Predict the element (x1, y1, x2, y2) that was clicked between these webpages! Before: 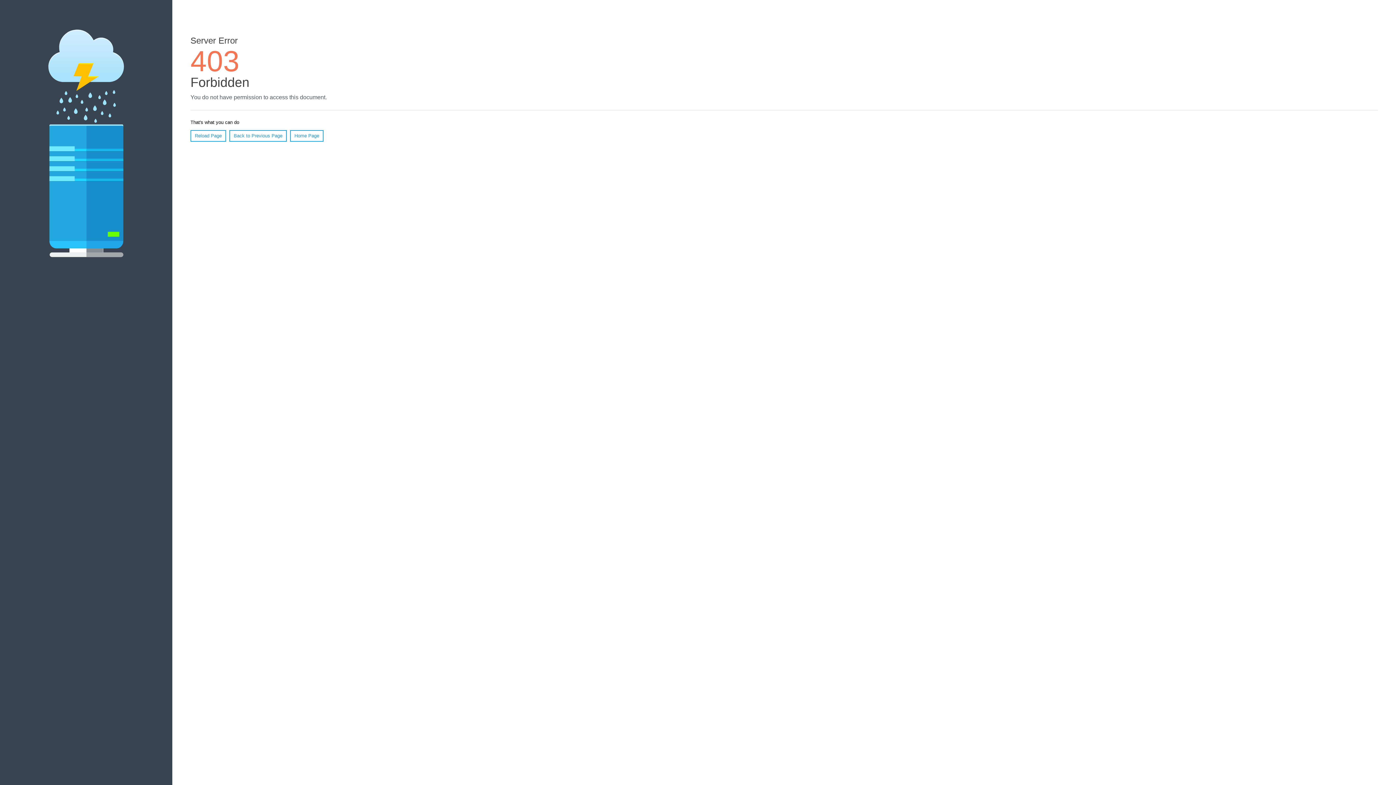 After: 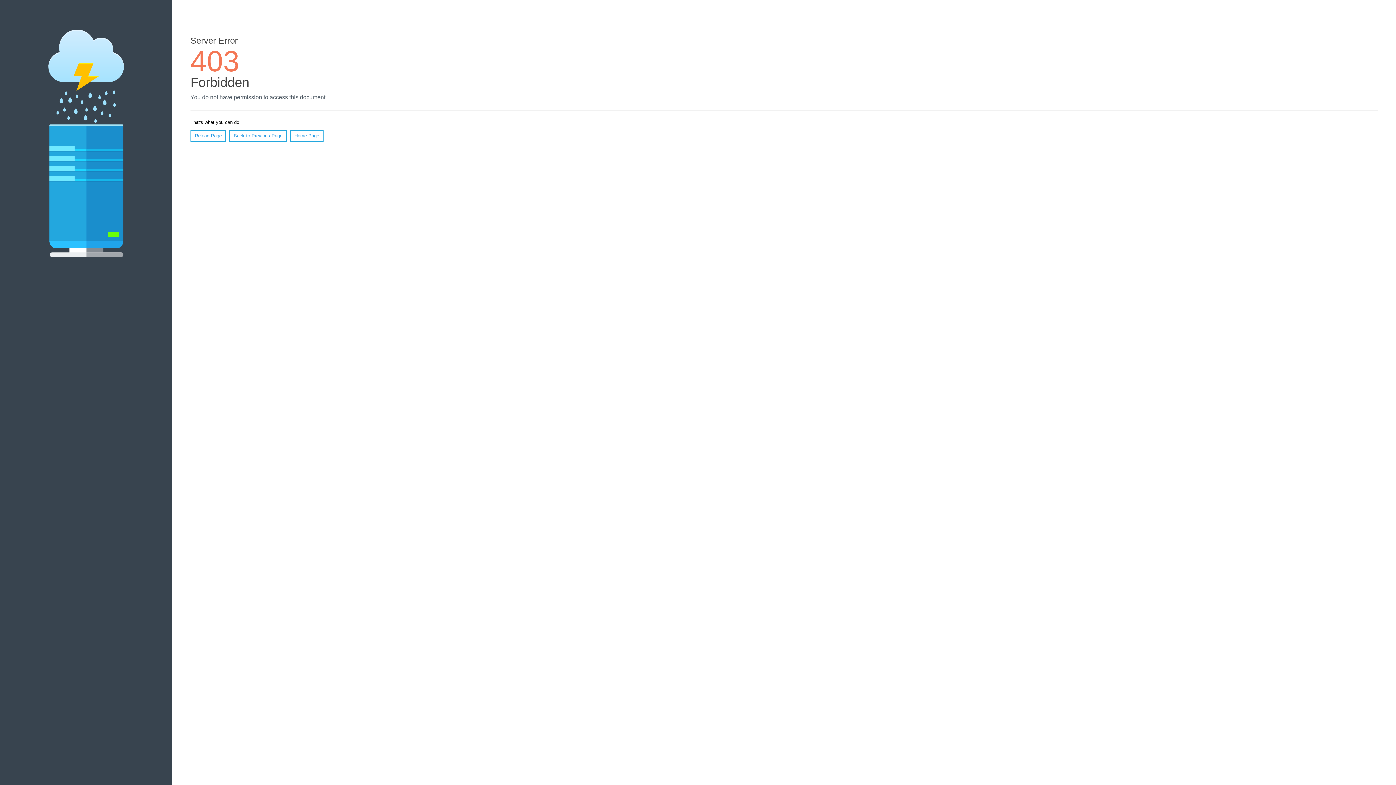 Action: label: Home Page bbox: (290, 130, 323, 141)